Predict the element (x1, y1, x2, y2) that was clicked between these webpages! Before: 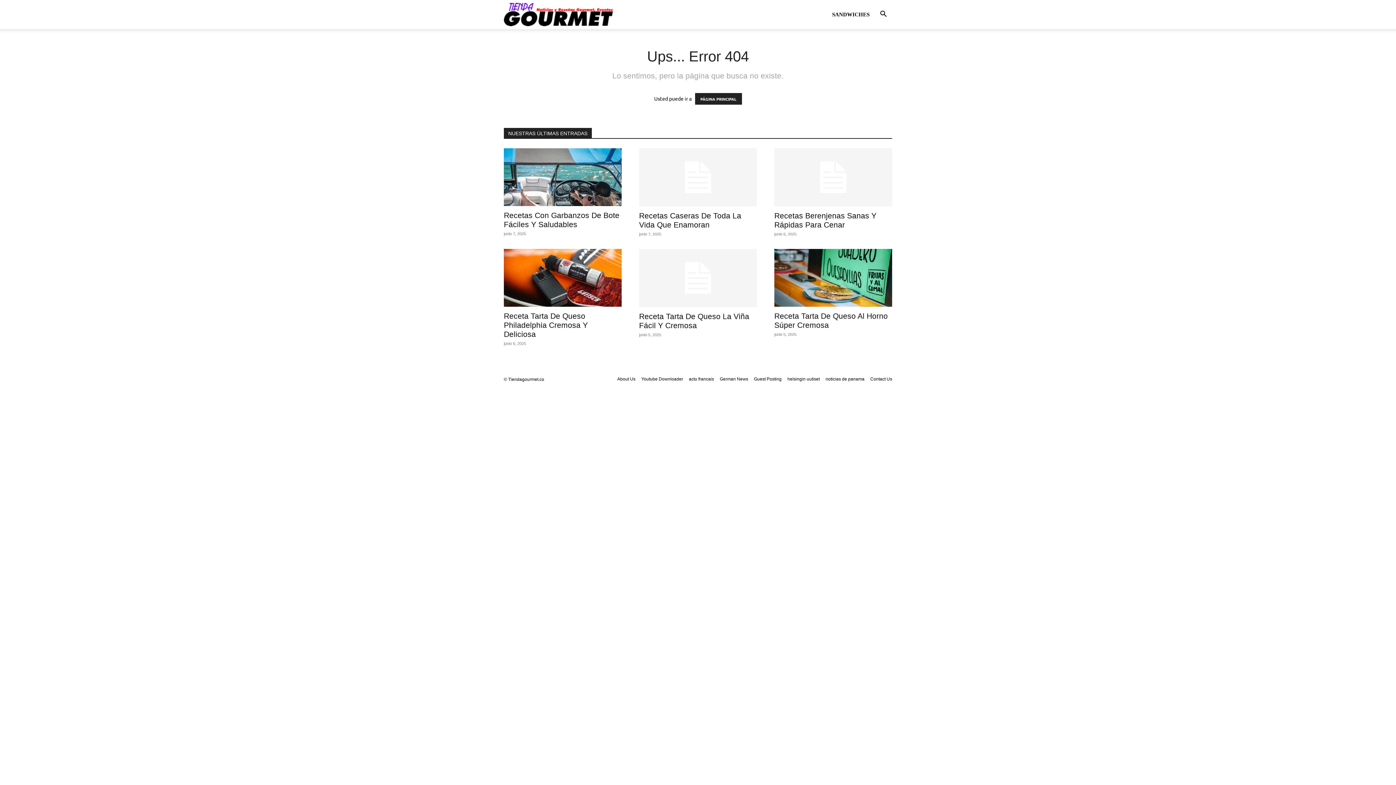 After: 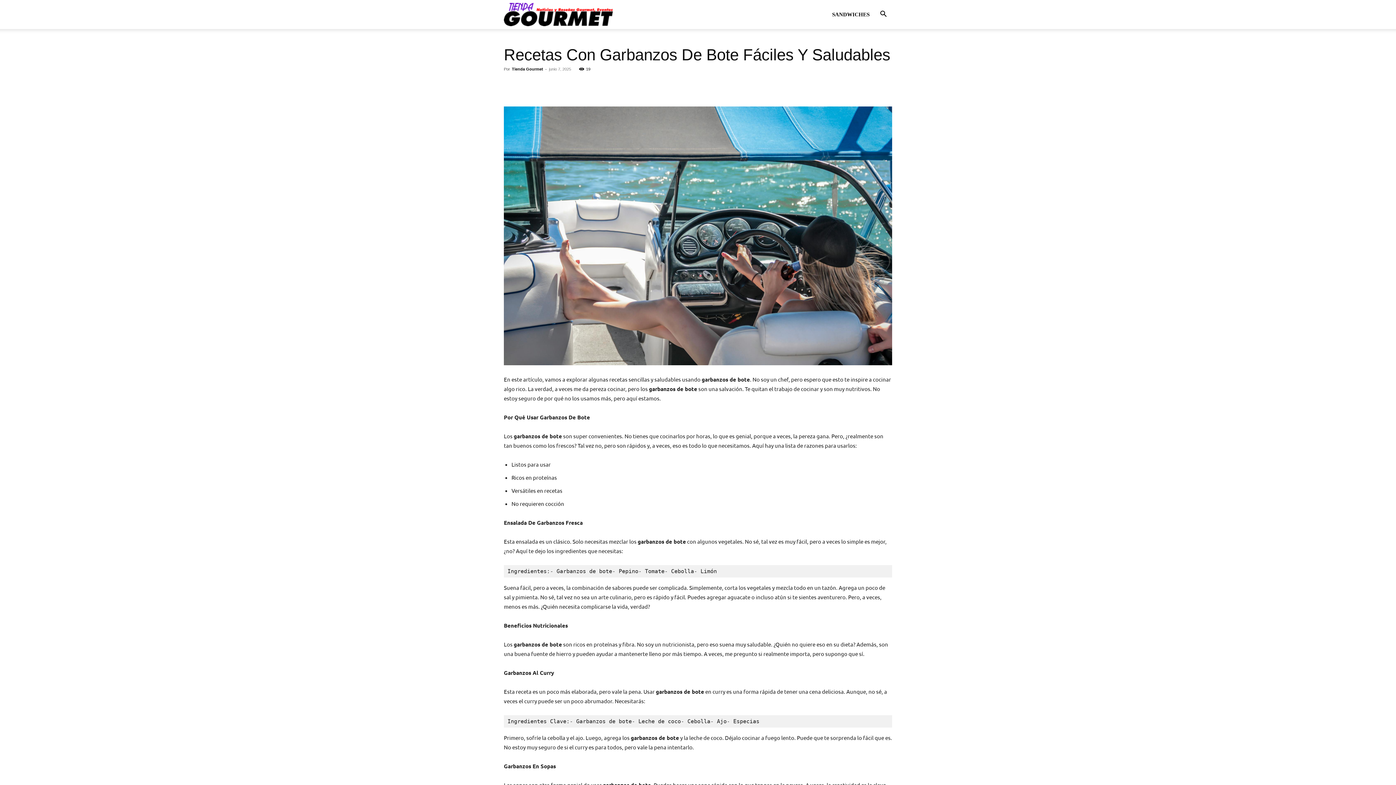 Action: bbox: (504, 148, 621, 206)